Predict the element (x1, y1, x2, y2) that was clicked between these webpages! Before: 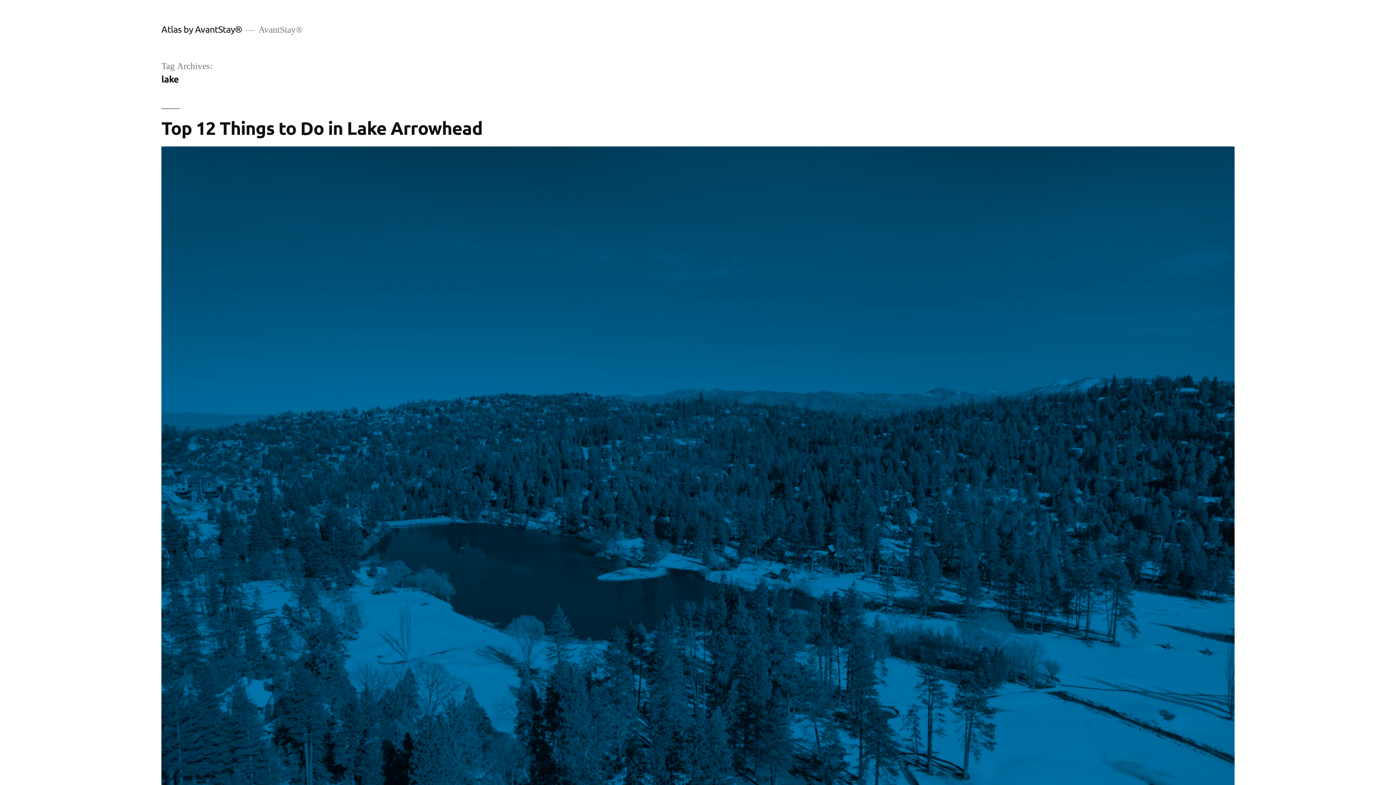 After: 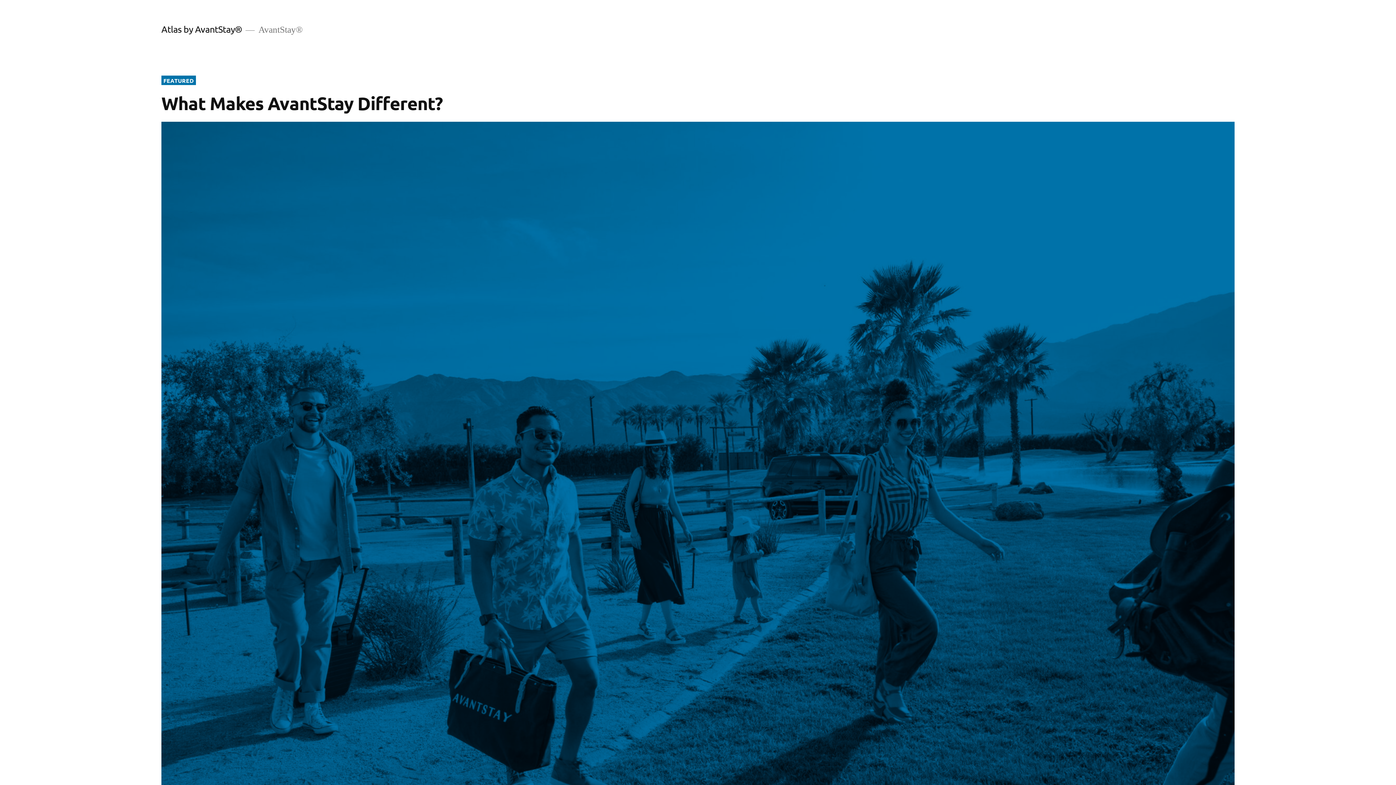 Action: label: Atlas by AvantStay® bbox: (161, 23, 242, 34)